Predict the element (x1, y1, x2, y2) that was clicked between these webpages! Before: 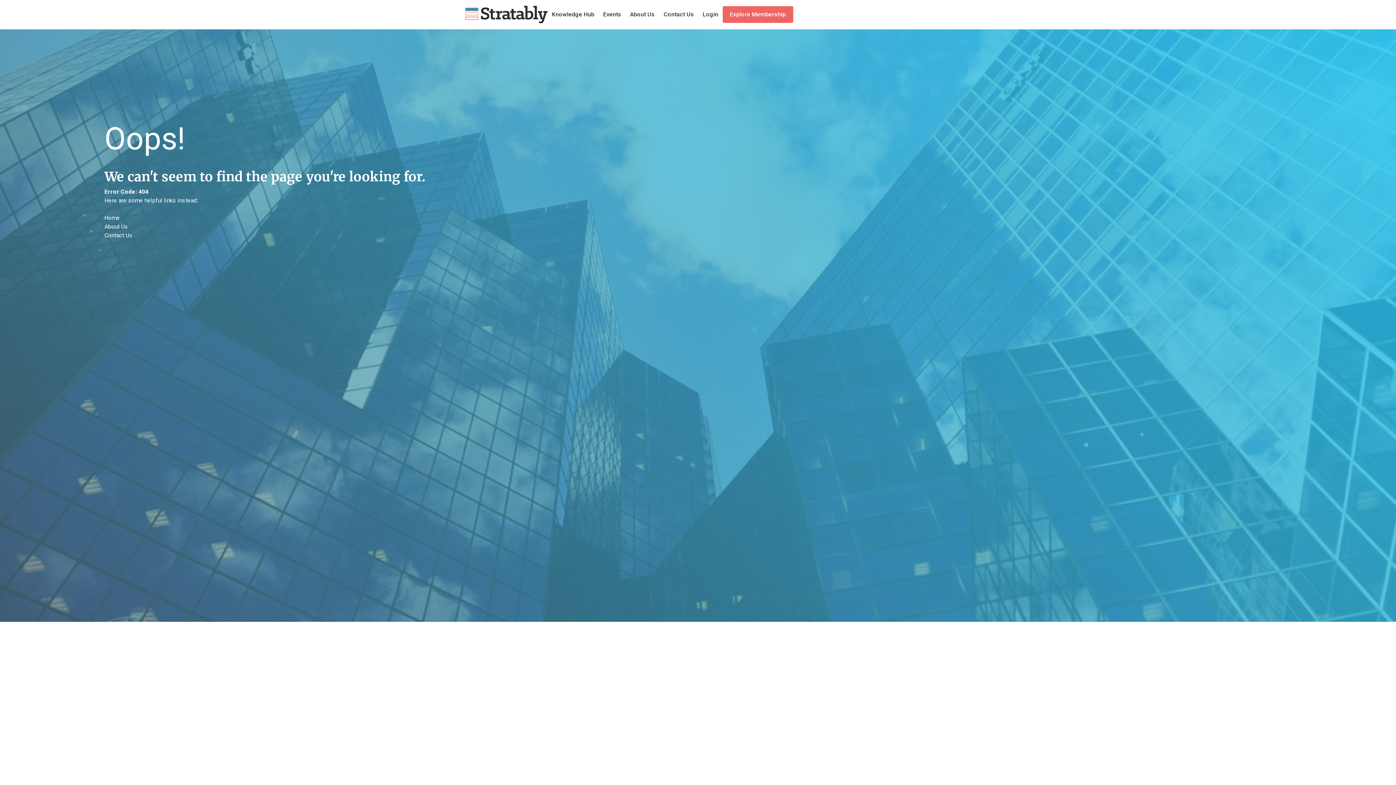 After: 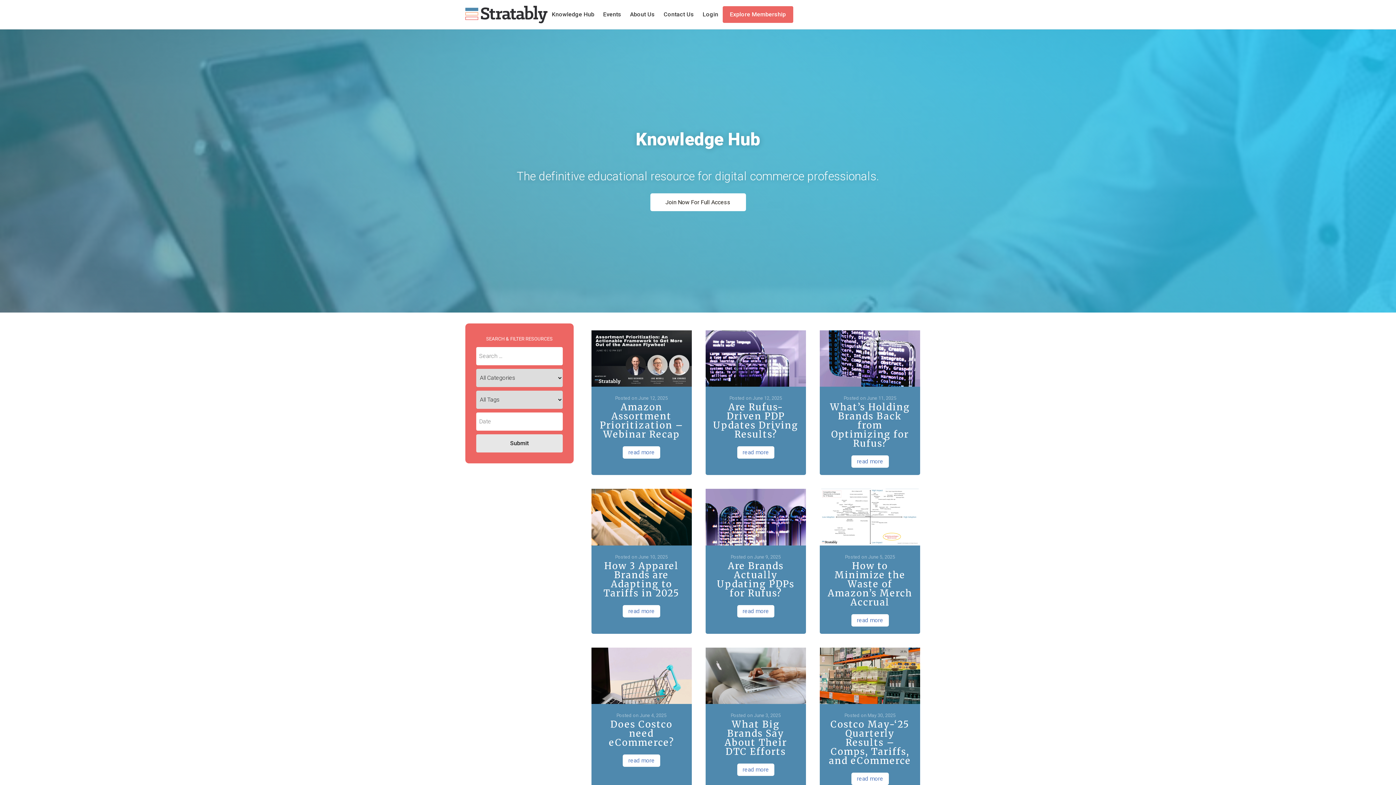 Action: bbox: (547, 6, 598, 22) label: Knowledge Hub